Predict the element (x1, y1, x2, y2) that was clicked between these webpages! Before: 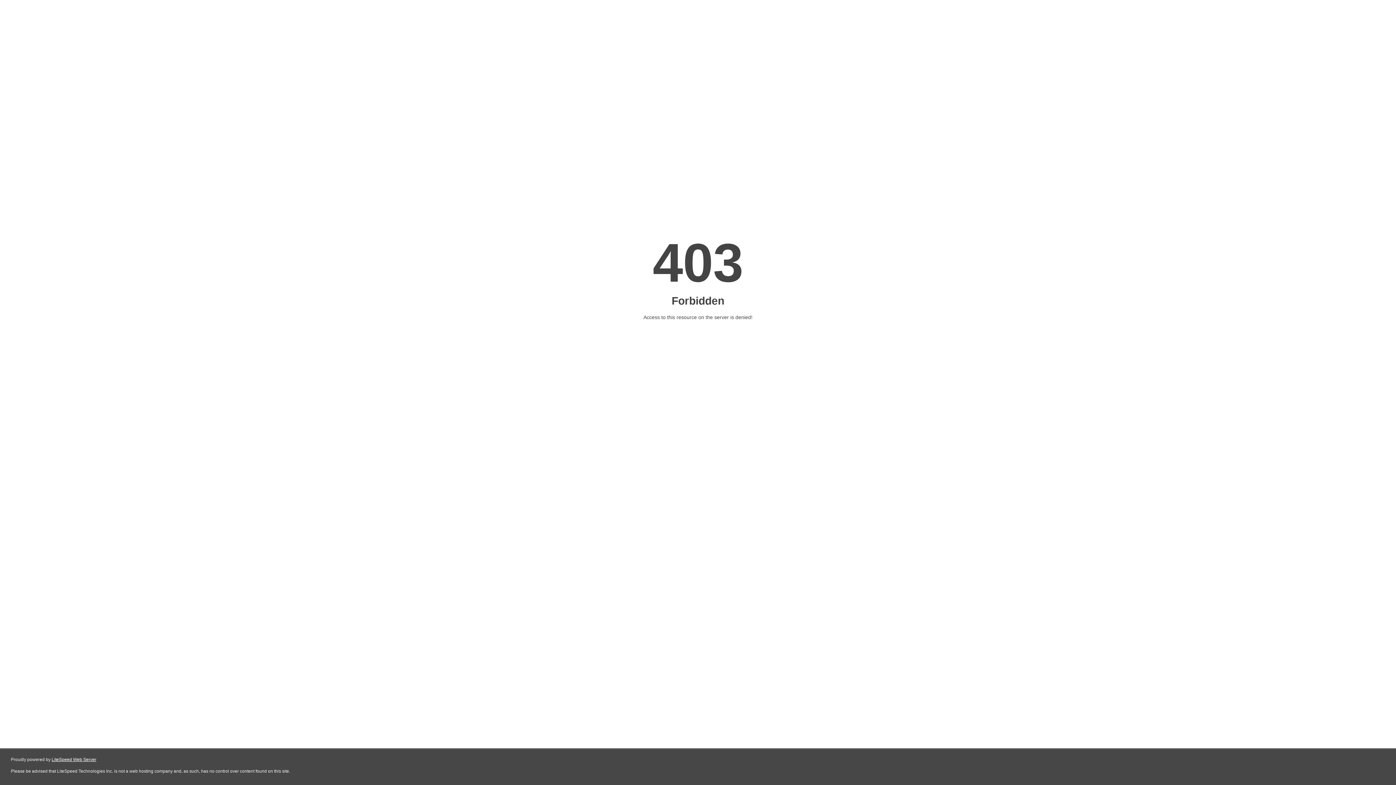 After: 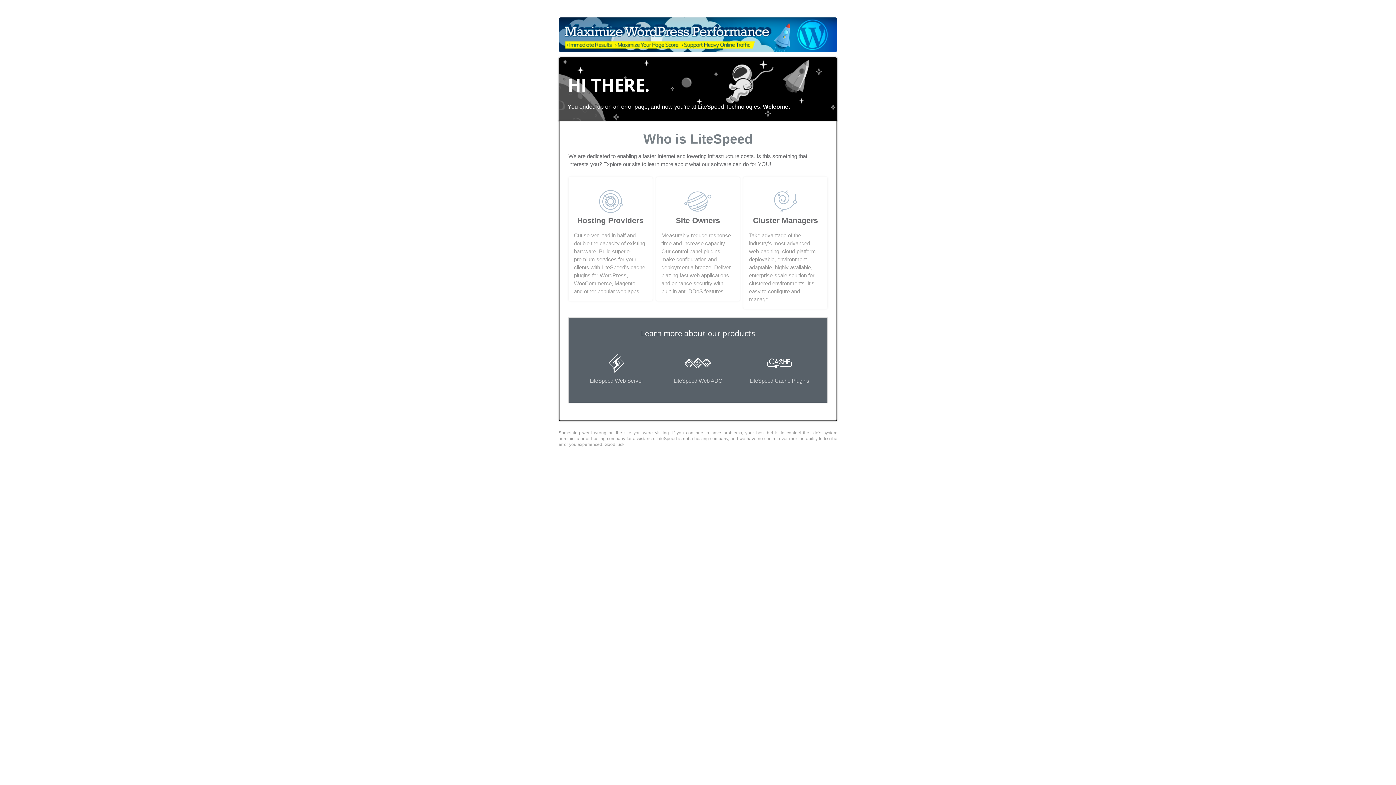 Action: bbox: (51, 757, 96, 762) label: LiteSpeed Web Server